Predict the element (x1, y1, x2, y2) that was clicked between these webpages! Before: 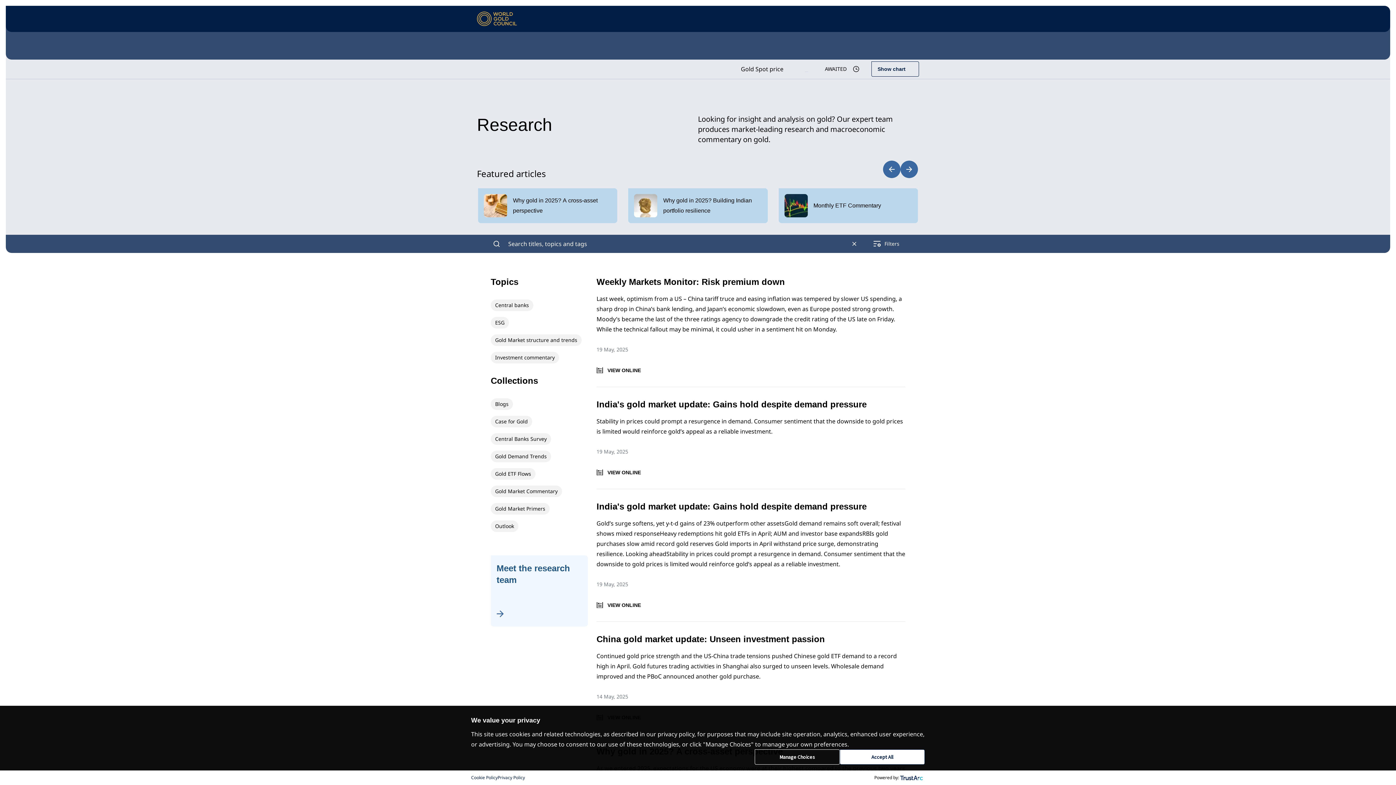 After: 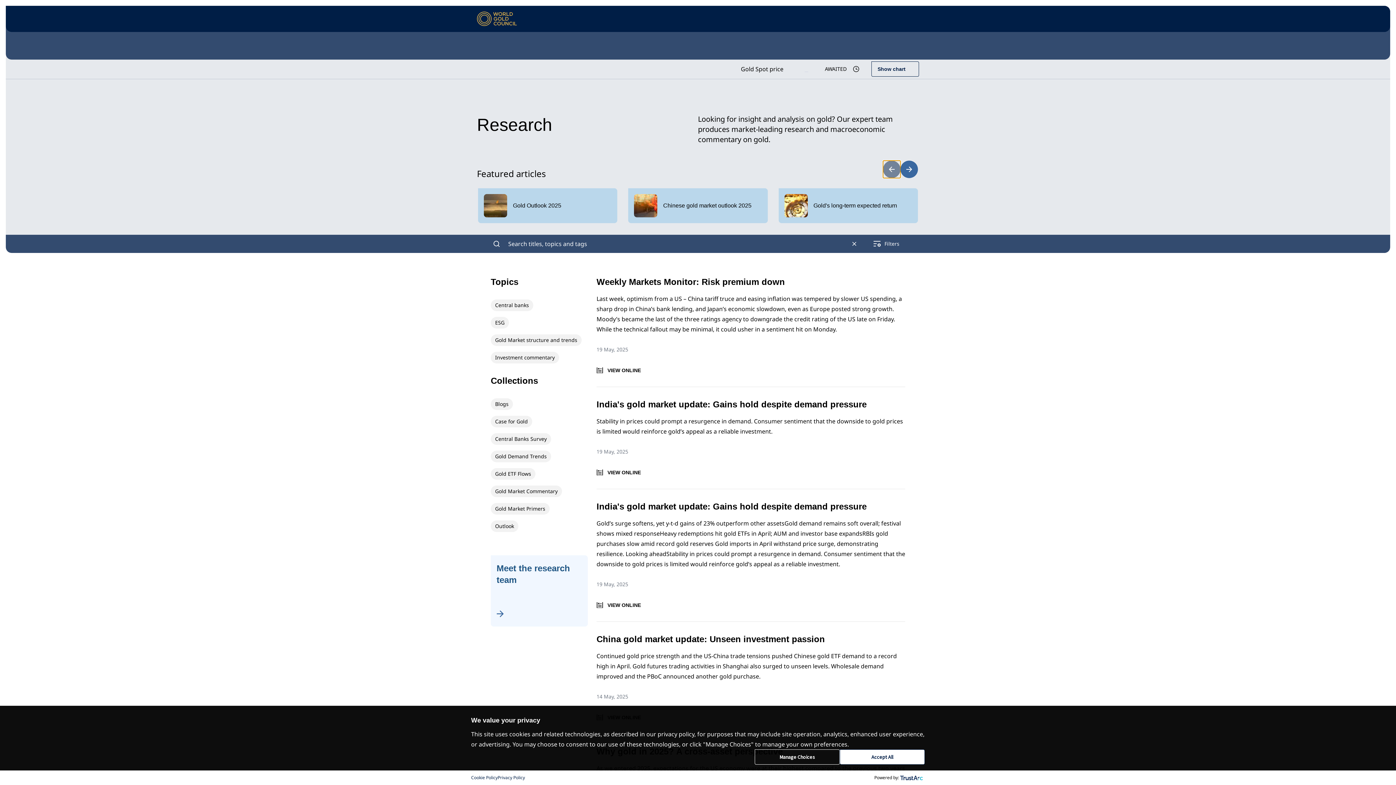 Action: bbox: (883, 160, 900, 178) label: prev